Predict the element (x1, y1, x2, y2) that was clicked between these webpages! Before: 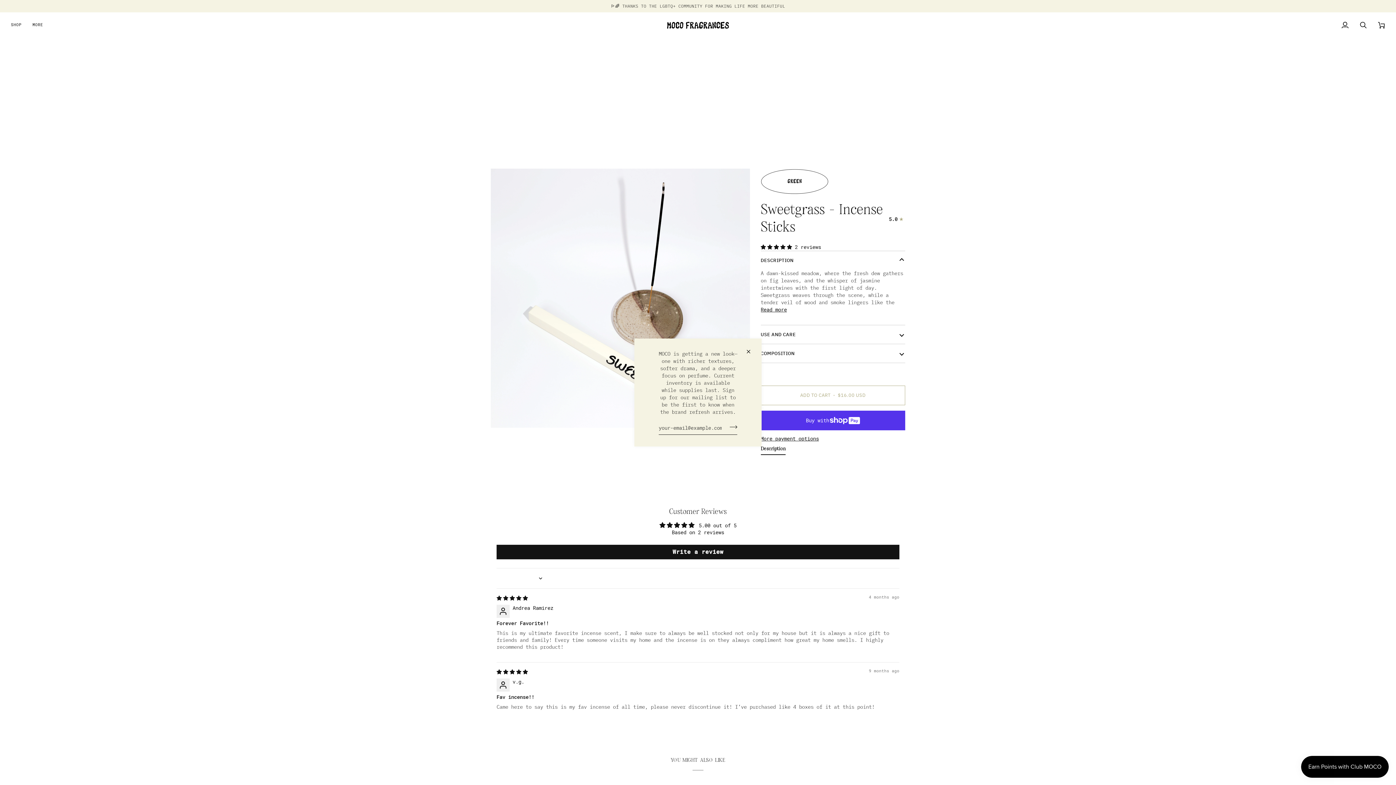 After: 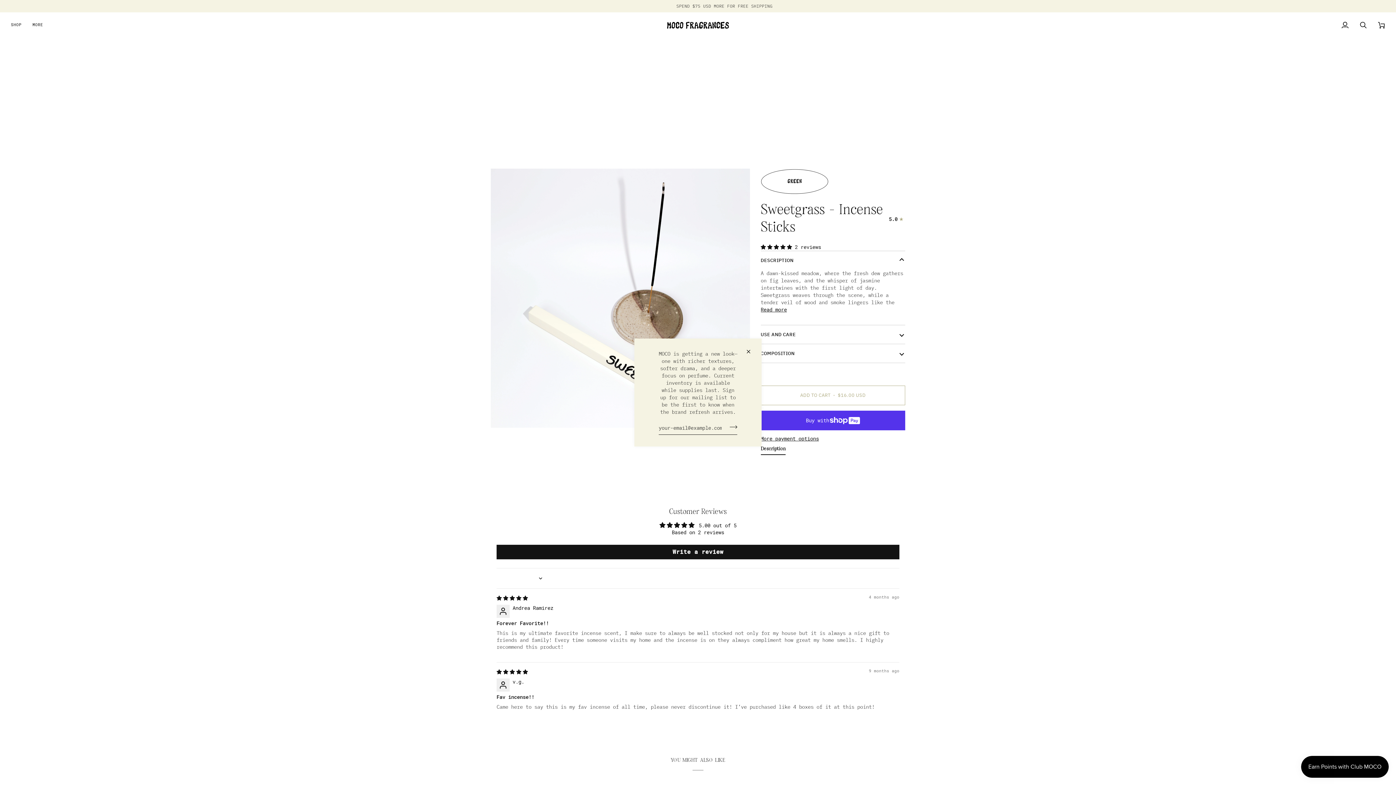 Action: label: 5.00 stars bbox: (760, 244, 795, 250)